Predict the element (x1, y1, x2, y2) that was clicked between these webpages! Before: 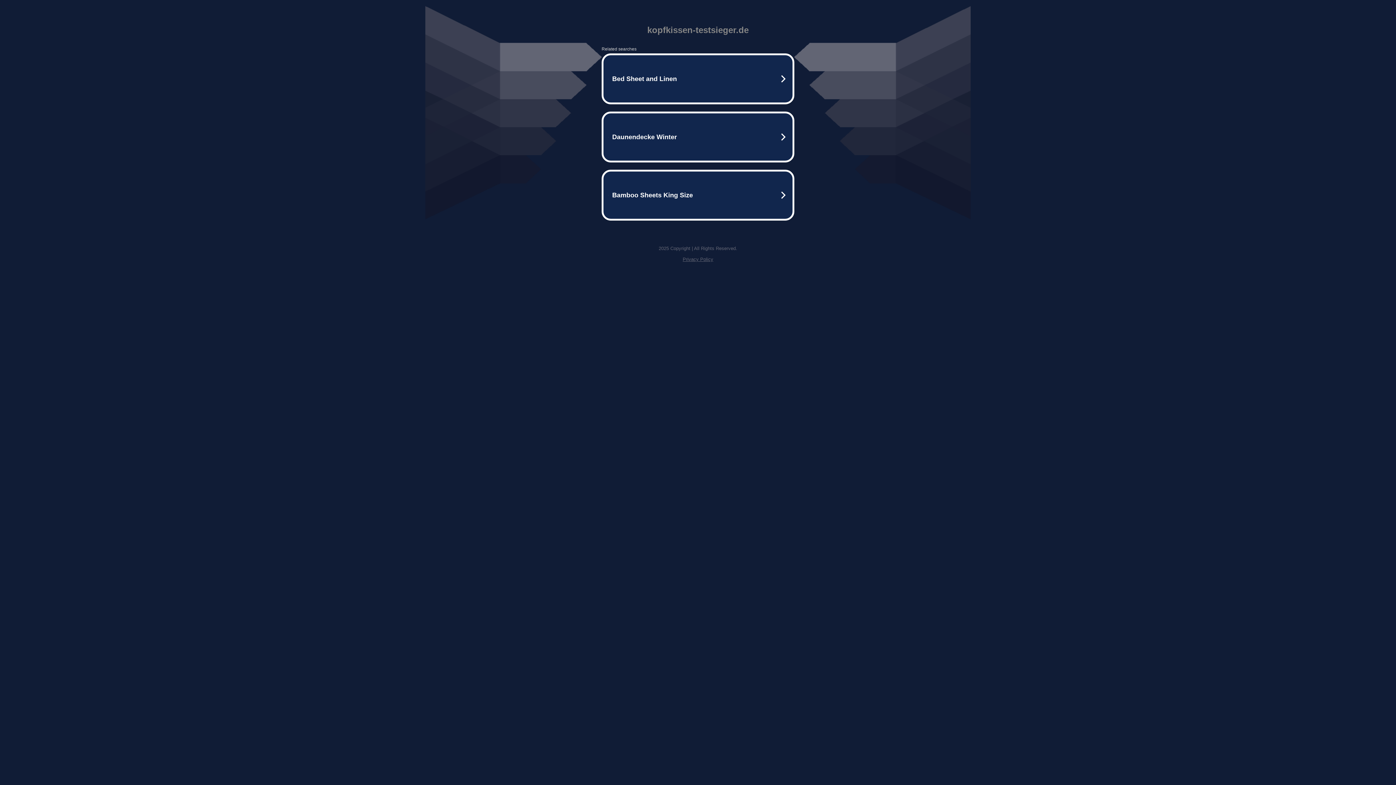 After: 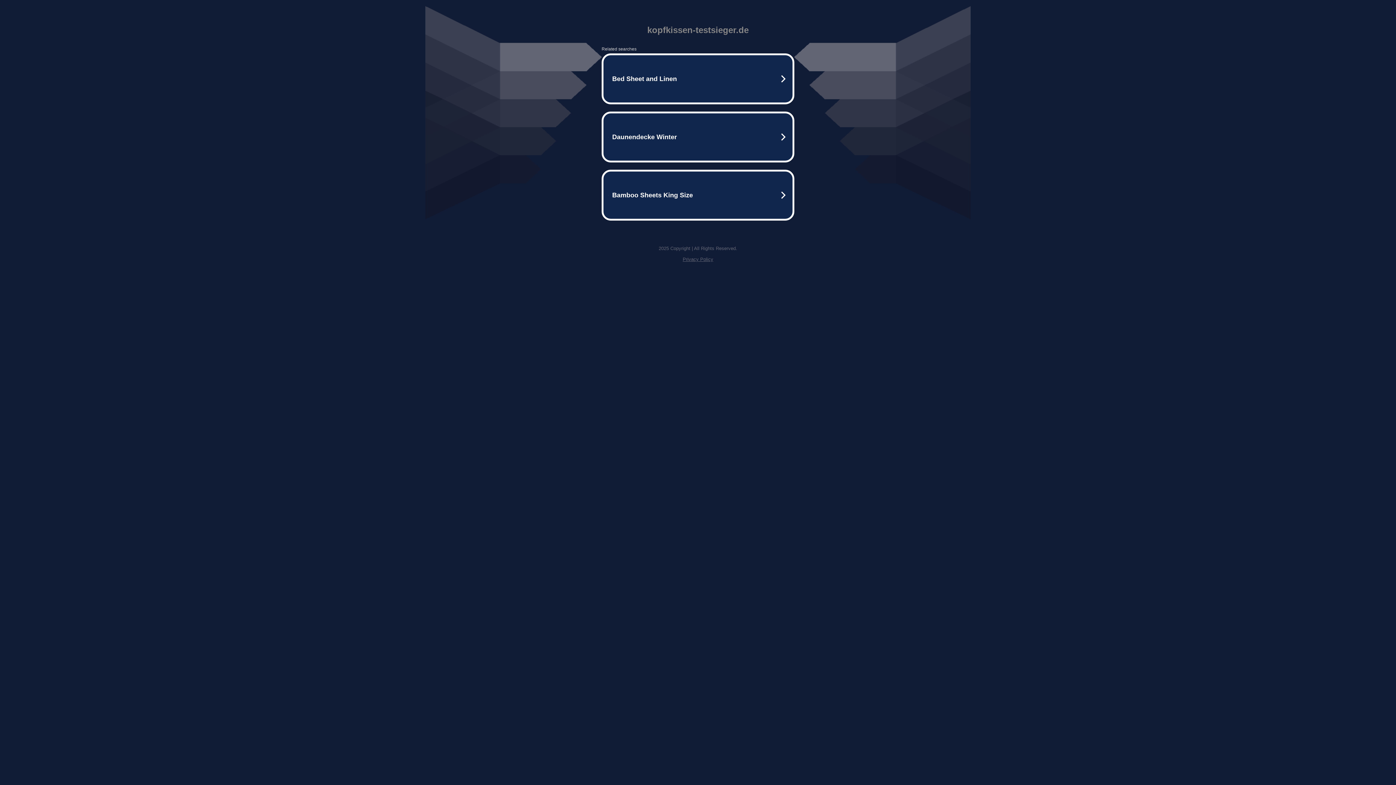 Action: label: Privacy Policy bbox: (682, 256, 713, 262)